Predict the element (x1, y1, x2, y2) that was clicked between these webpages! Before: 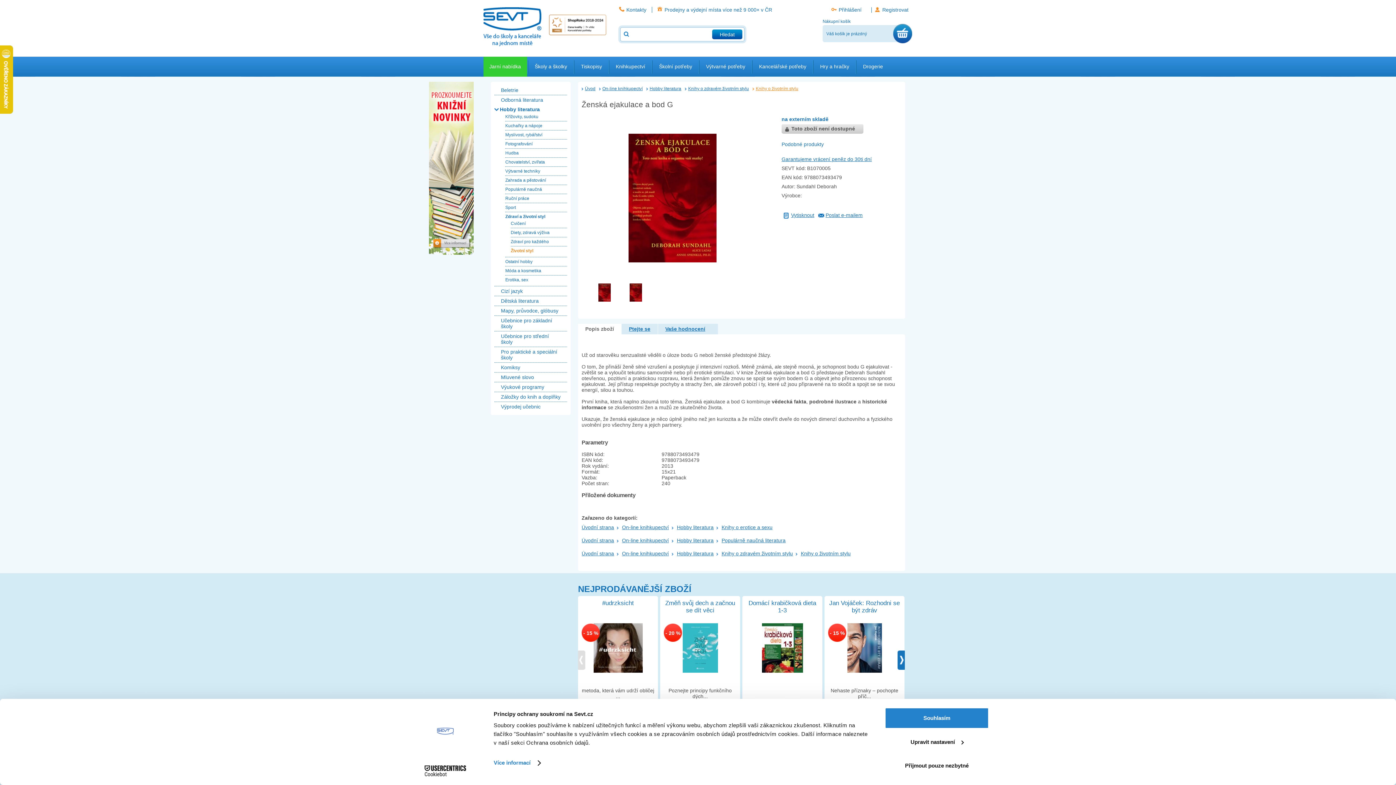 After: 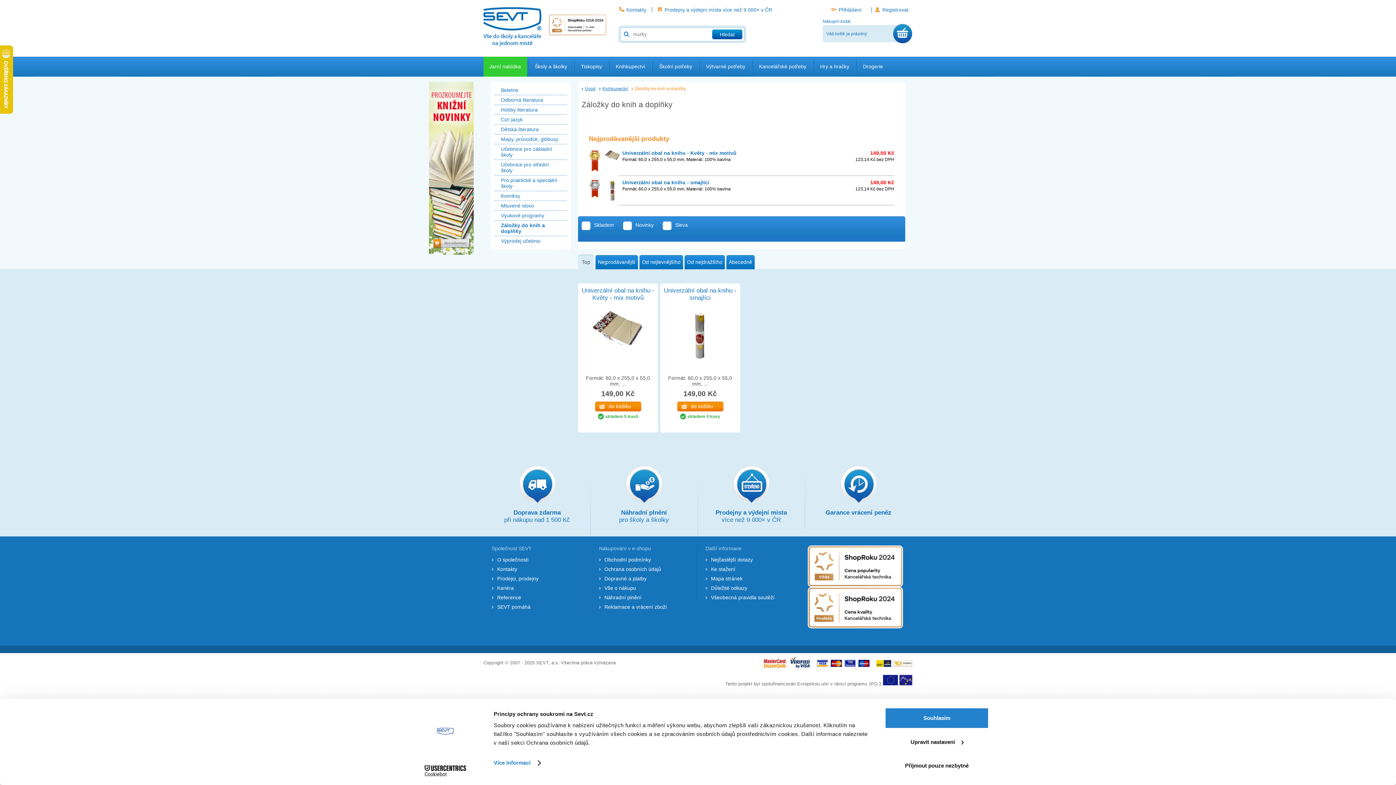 Action: label: Záložky do knih a doplňky bbox: (501, 394, 560, 400)